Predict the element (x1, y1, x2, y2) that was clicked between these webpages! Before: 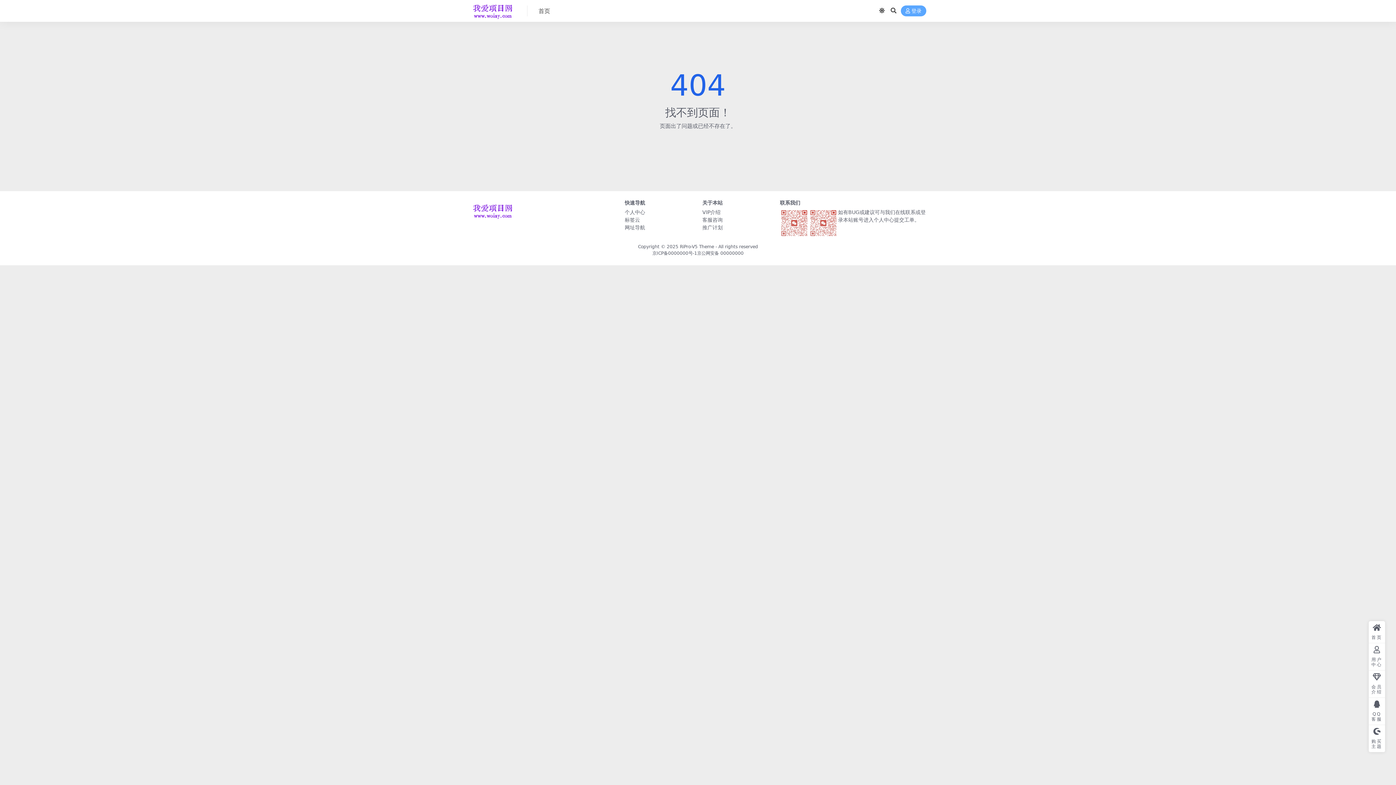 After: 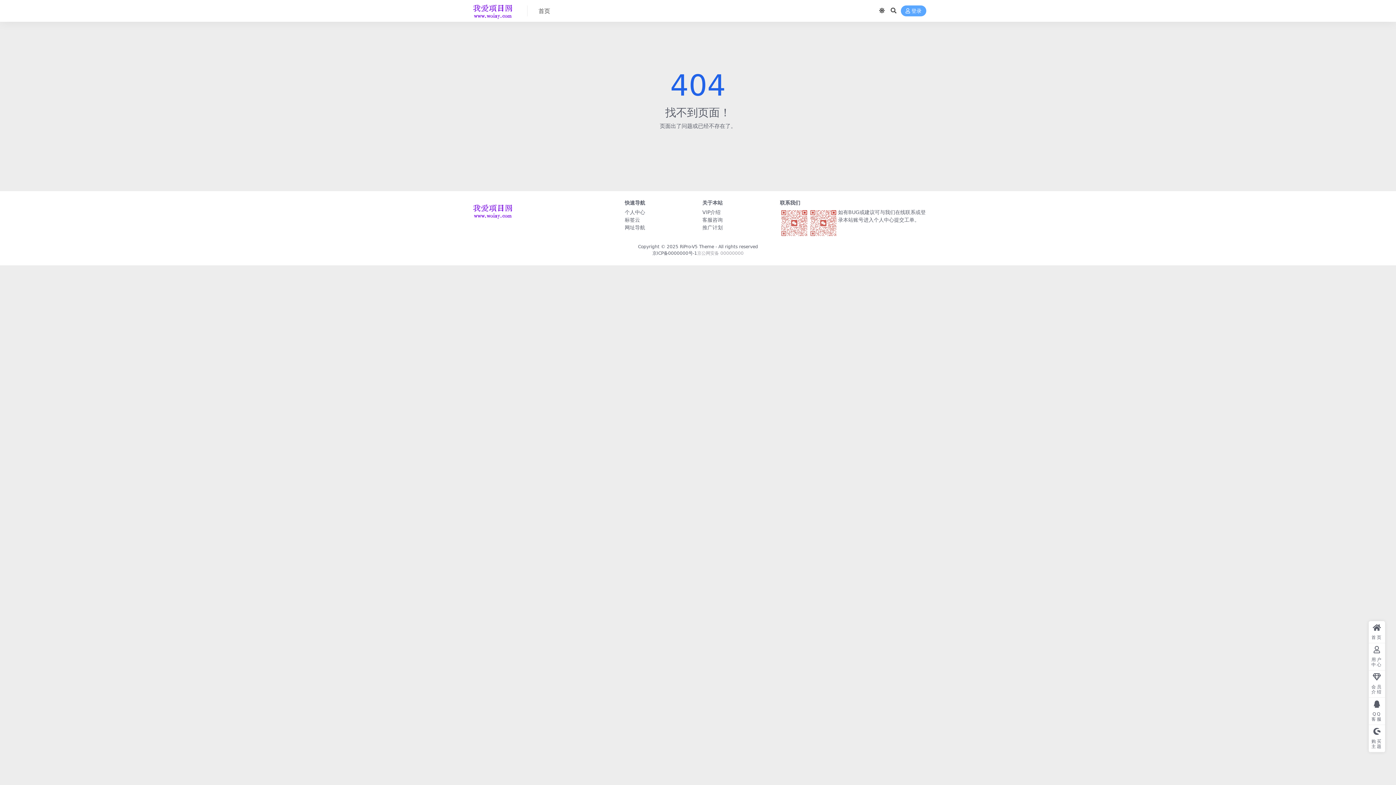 Action: label: 京公网安备 00000000 bbox: (697, 250, 743, 256)